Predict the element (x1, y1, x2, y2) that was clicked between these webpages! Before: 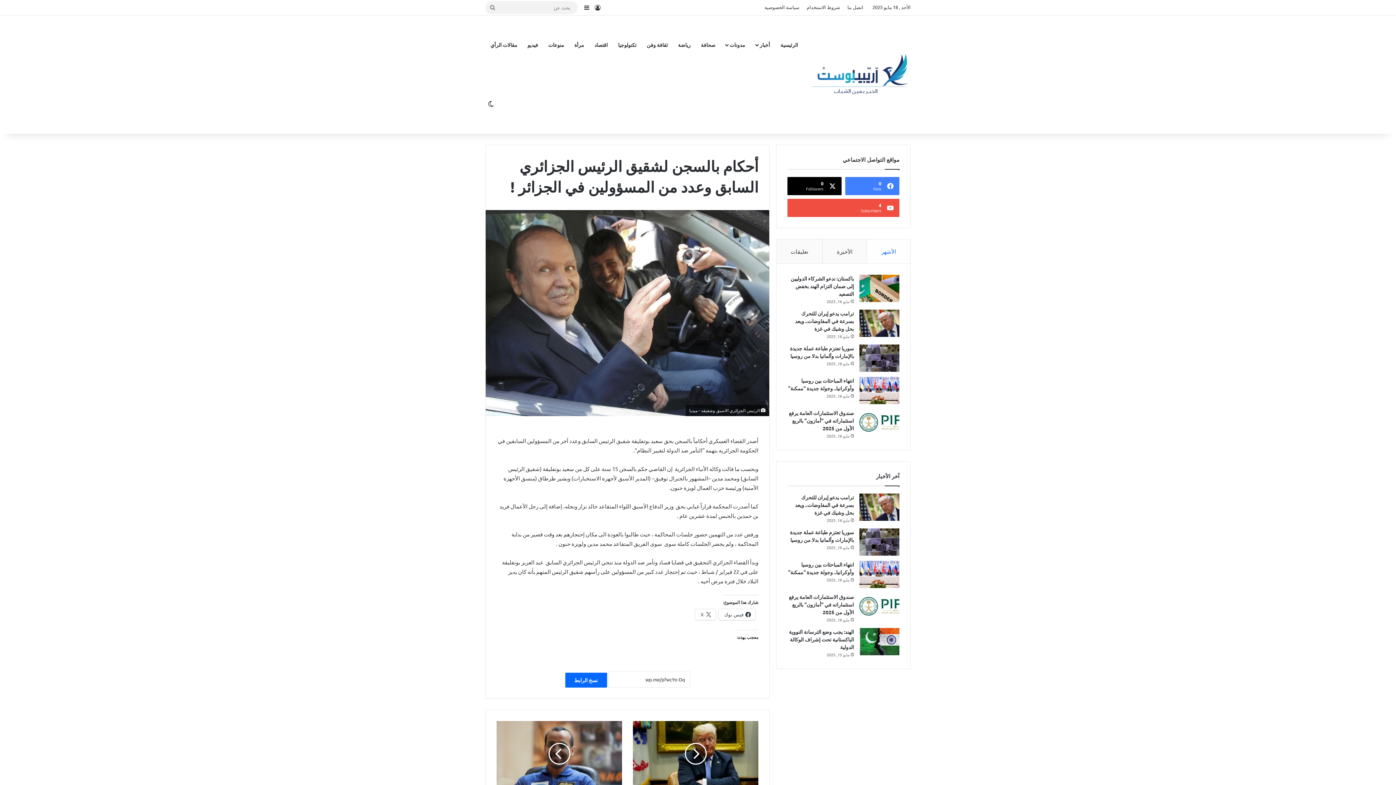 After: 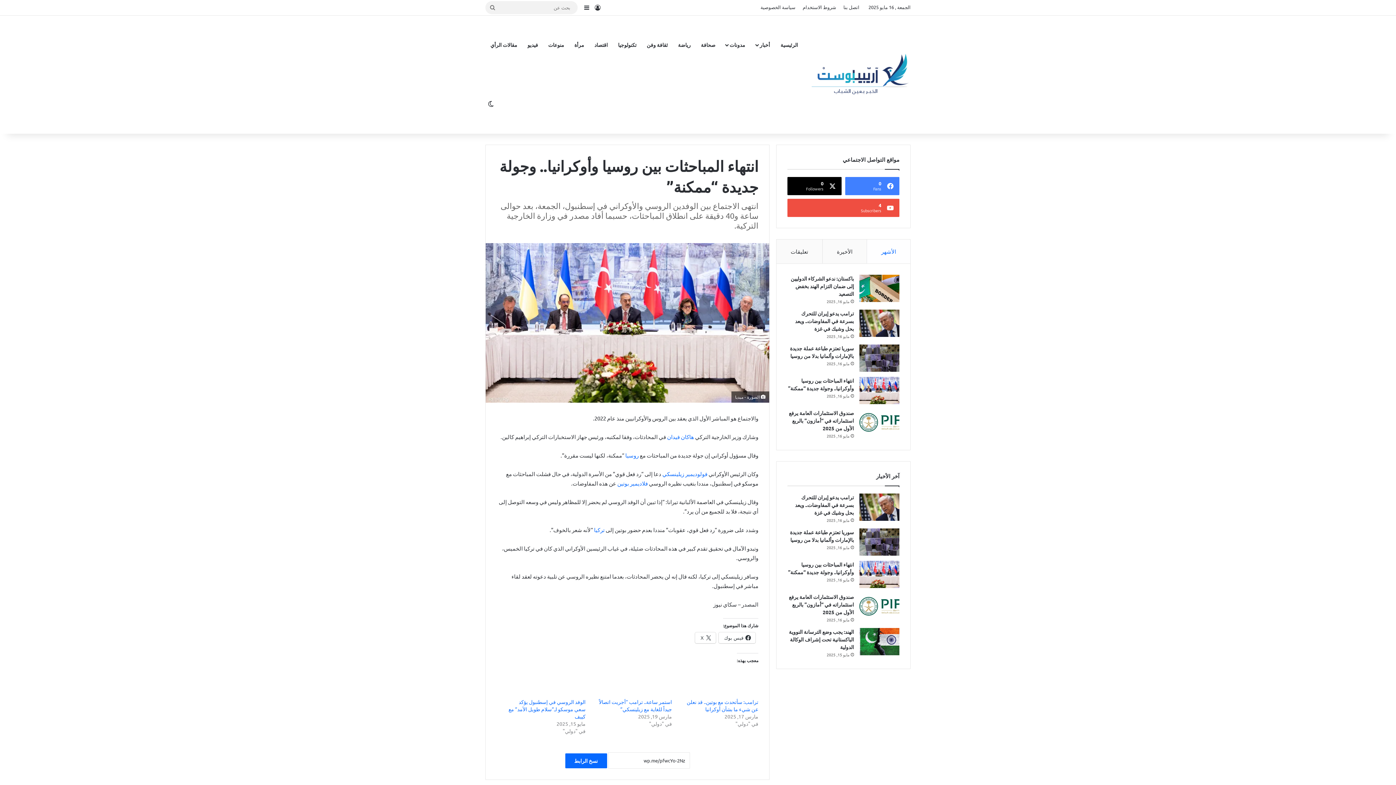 Action: bbox: (859, 561, 899, 588) label: انتهاء المباحثات بين روسيا وأوكرانيا.. وجولة جديدة “ممكنة”